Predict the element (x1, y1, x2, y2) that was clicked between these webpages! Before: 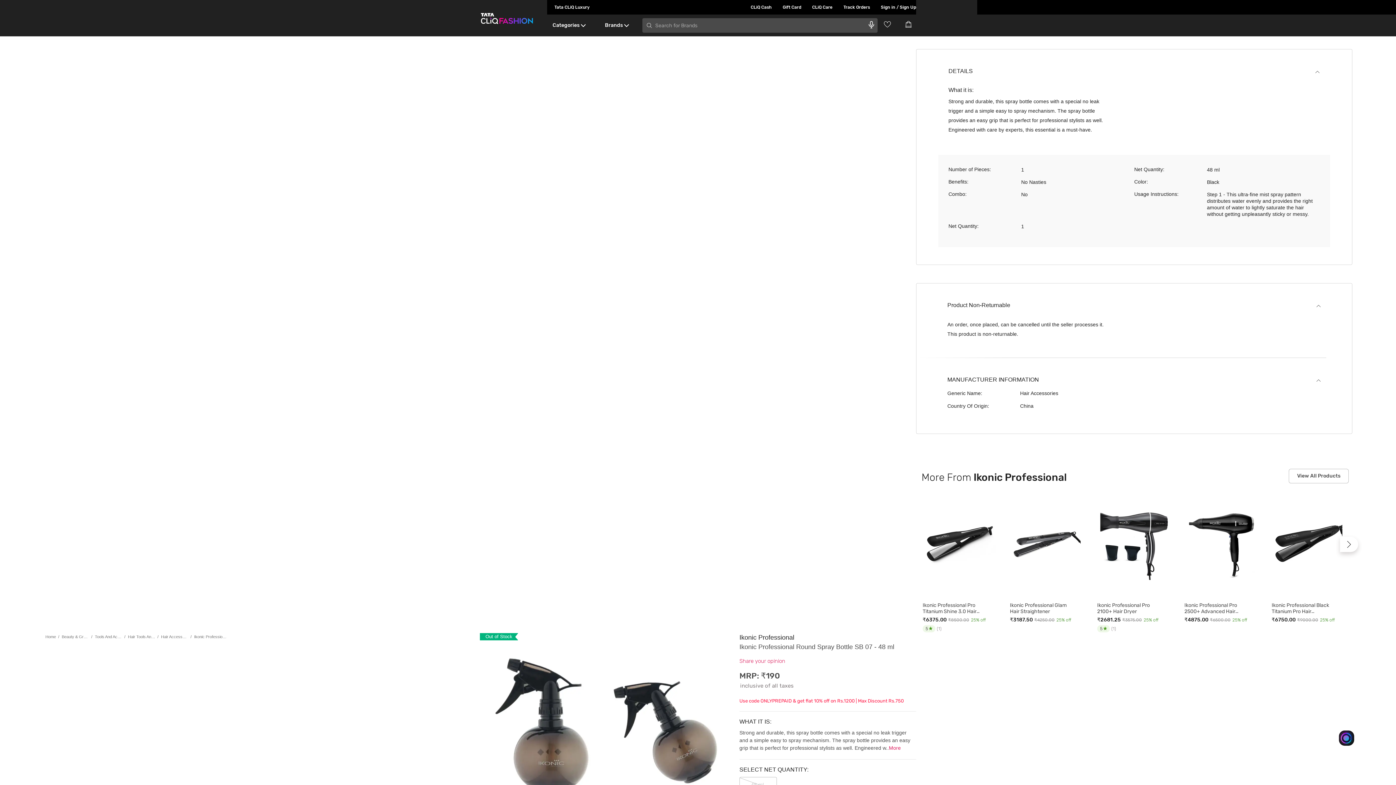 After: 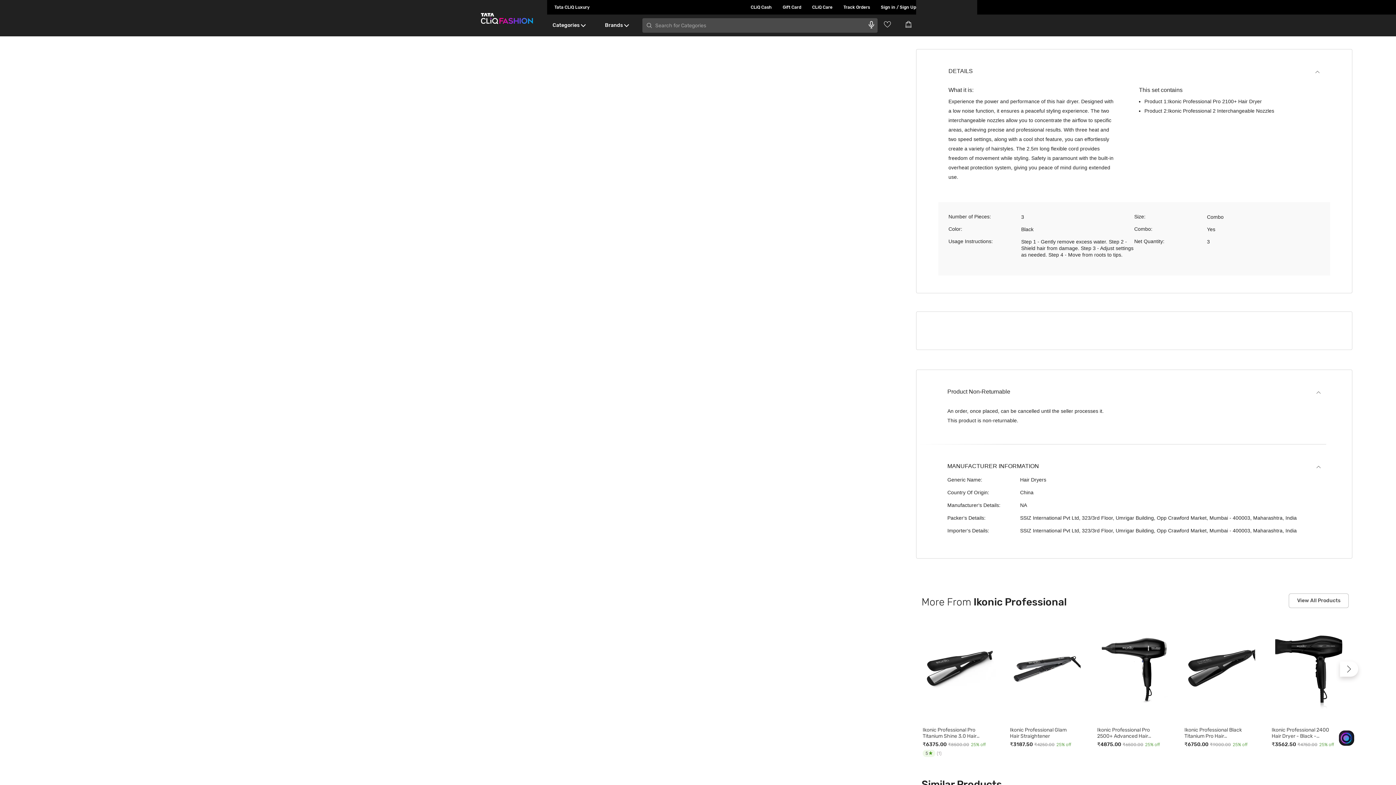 Action: label: Ikonic Professional Pro 2100+ Hair Dryer bbox: (1094, 490, 1174, 638)